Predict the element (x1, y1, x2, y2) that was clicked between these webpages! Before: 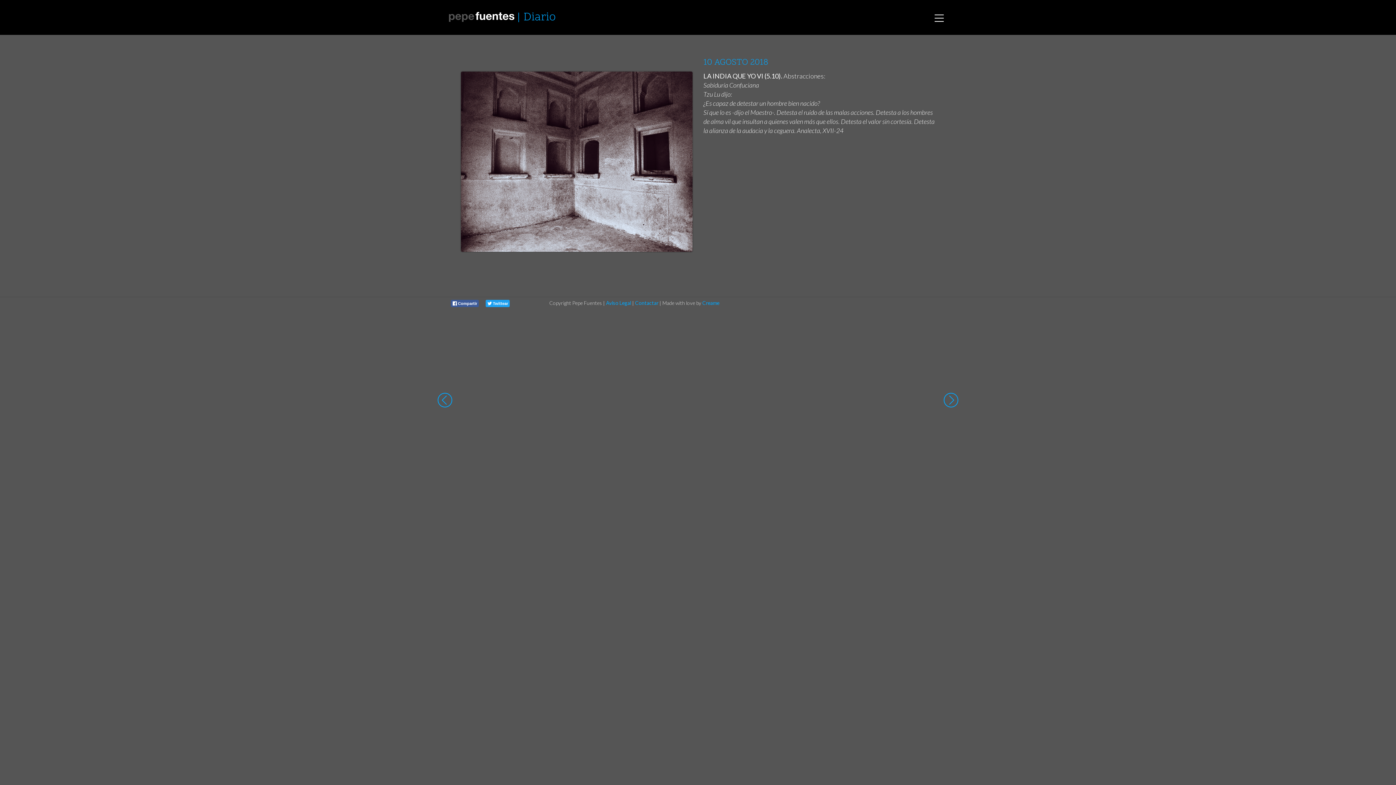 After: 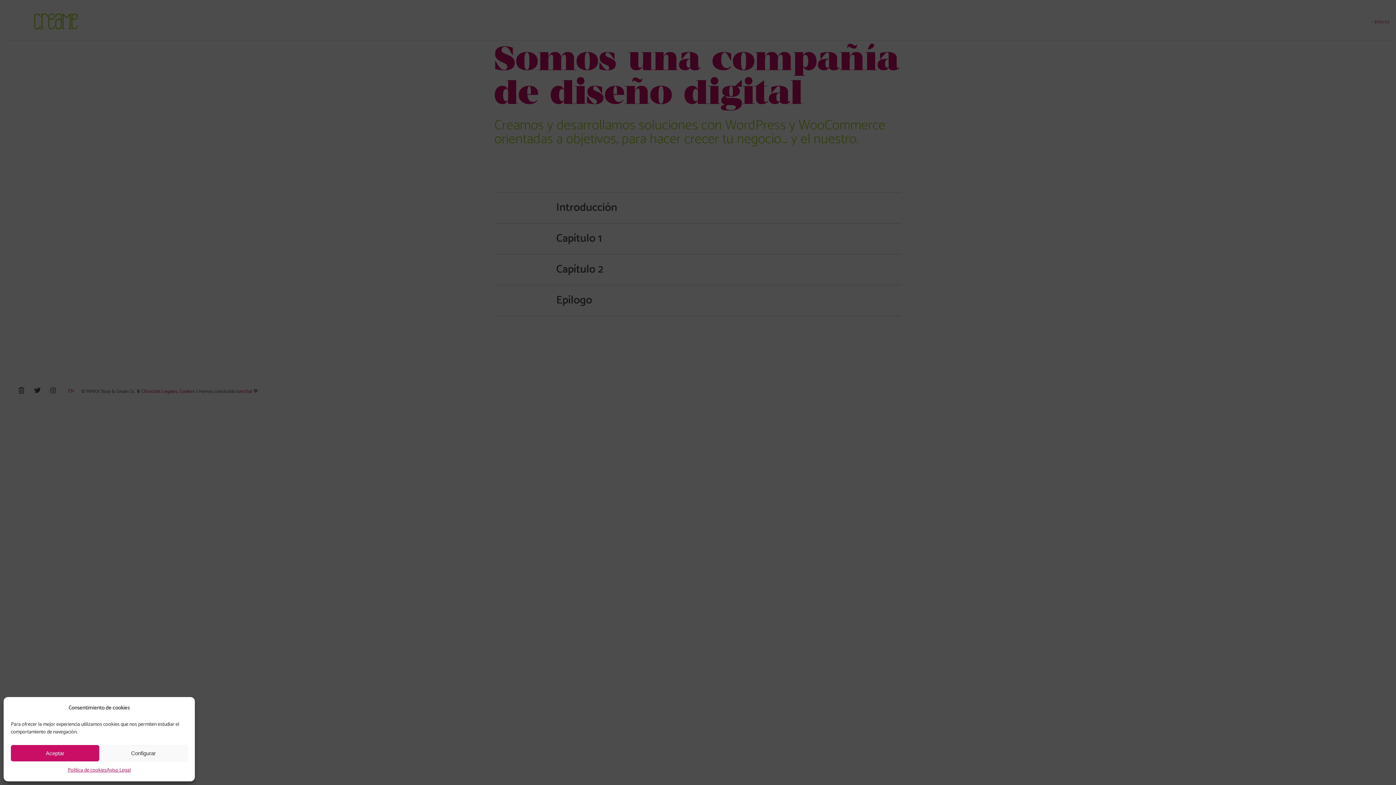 Action: bbox: (702, 300, 719, 306) label: Creame